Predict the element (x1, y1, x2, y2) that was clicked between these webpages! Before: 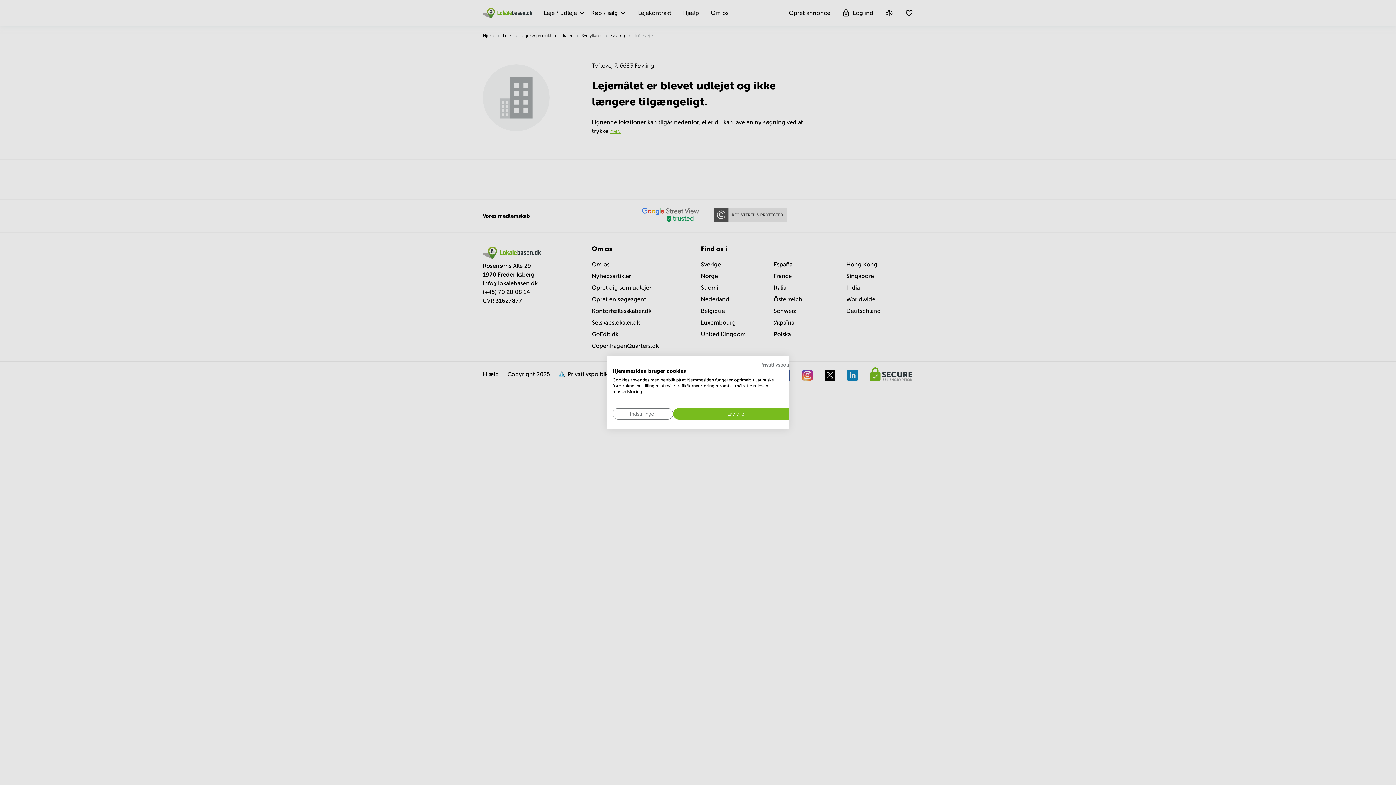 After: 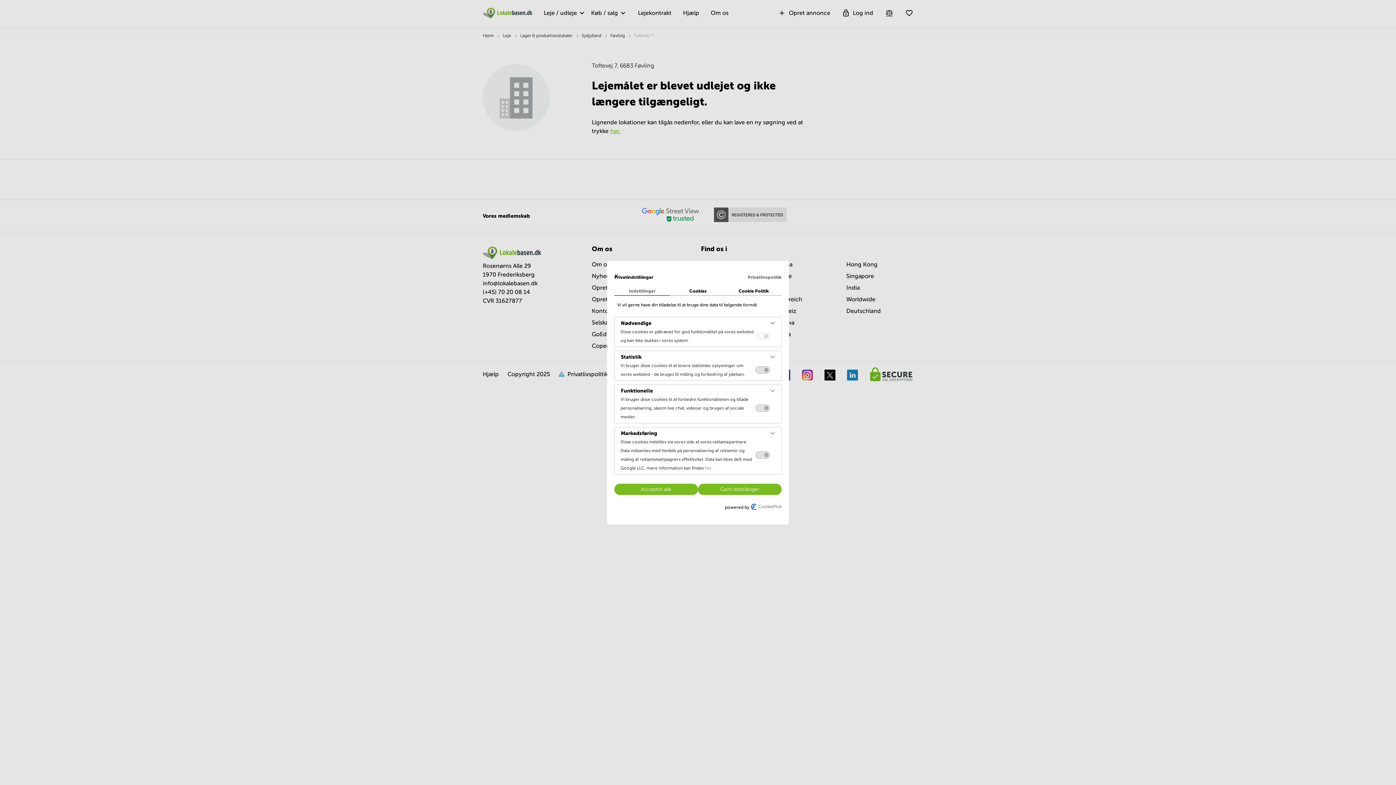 Action: bbox: (612, 408, 673, 419) label: Juster cookie præferencer